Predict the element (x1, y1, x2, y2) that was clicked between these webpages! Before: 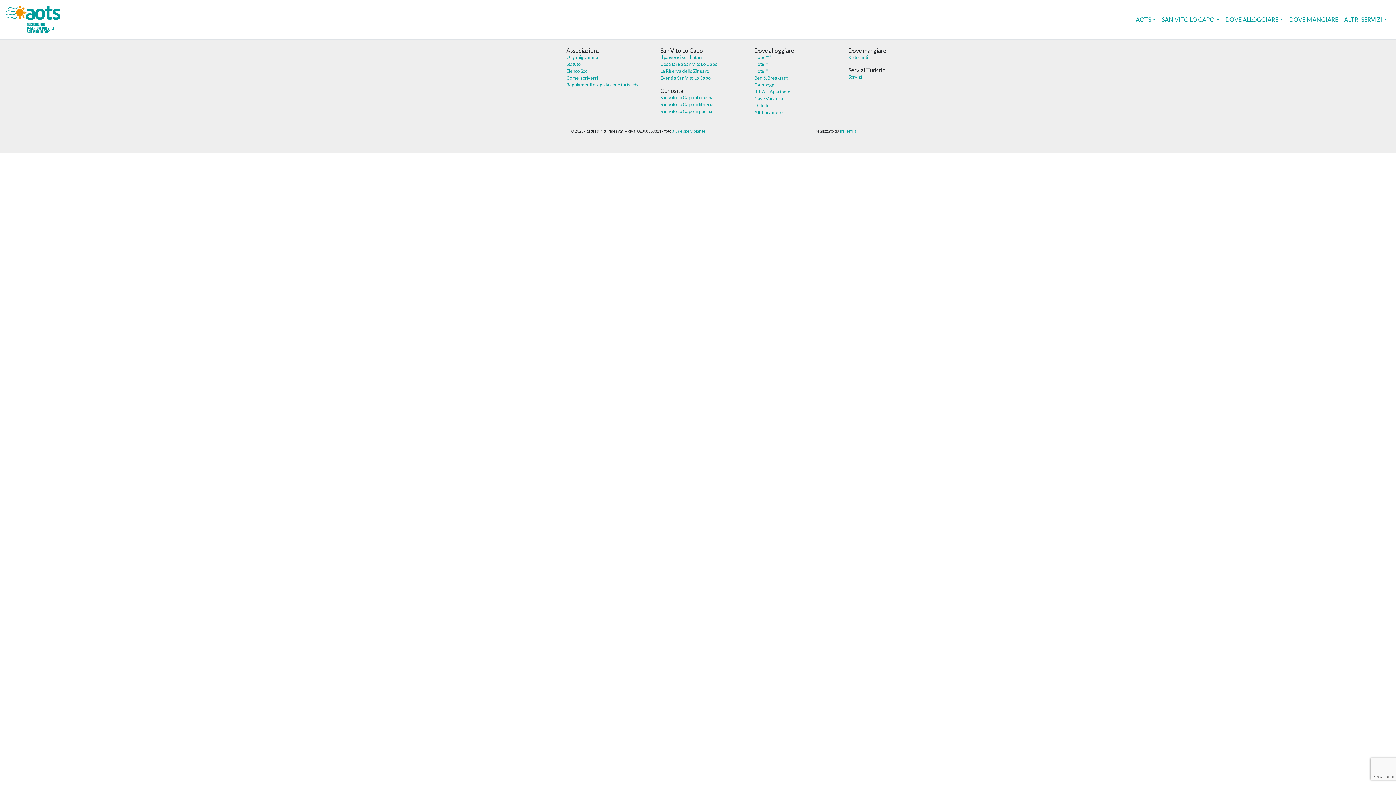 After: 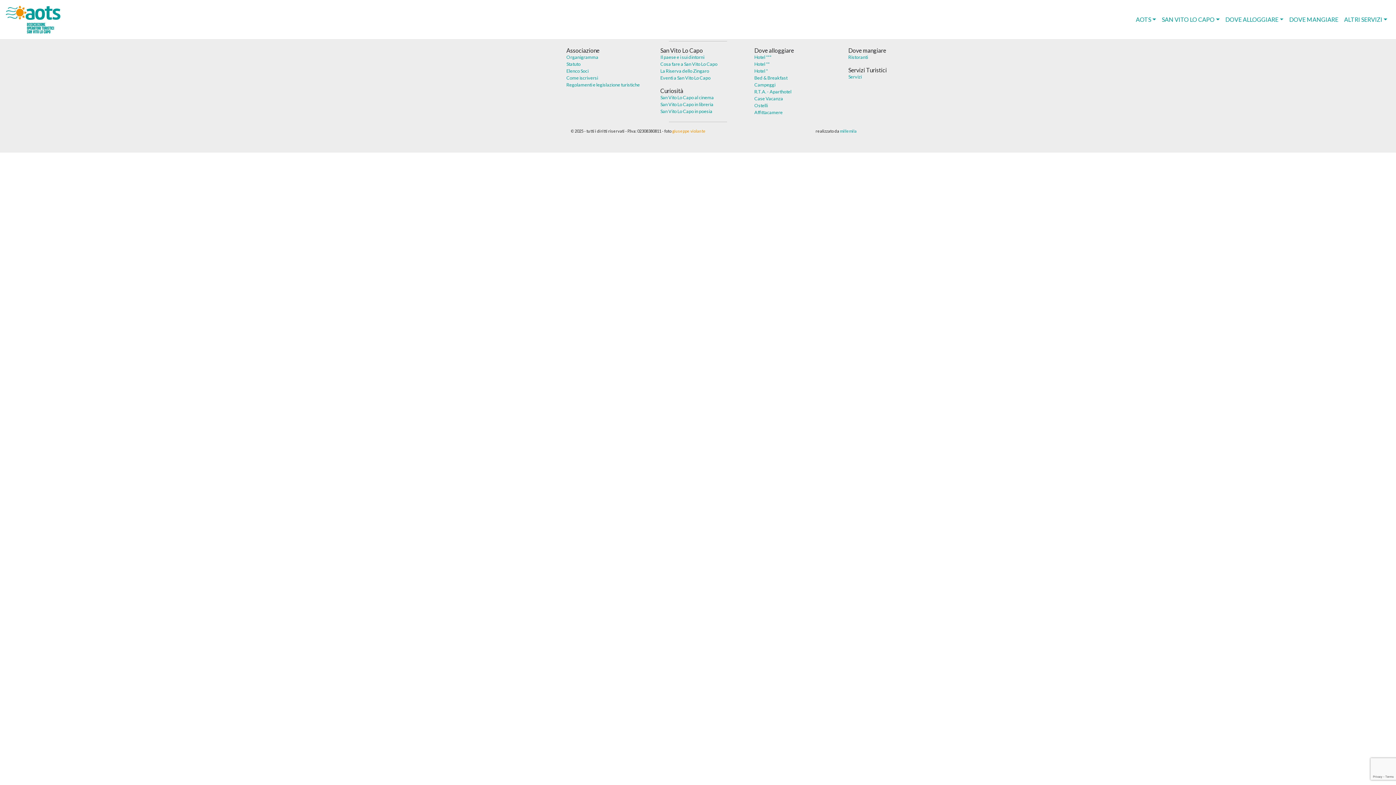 Action: label: giuseppe violante bbox: (672, 128, 705, 133)